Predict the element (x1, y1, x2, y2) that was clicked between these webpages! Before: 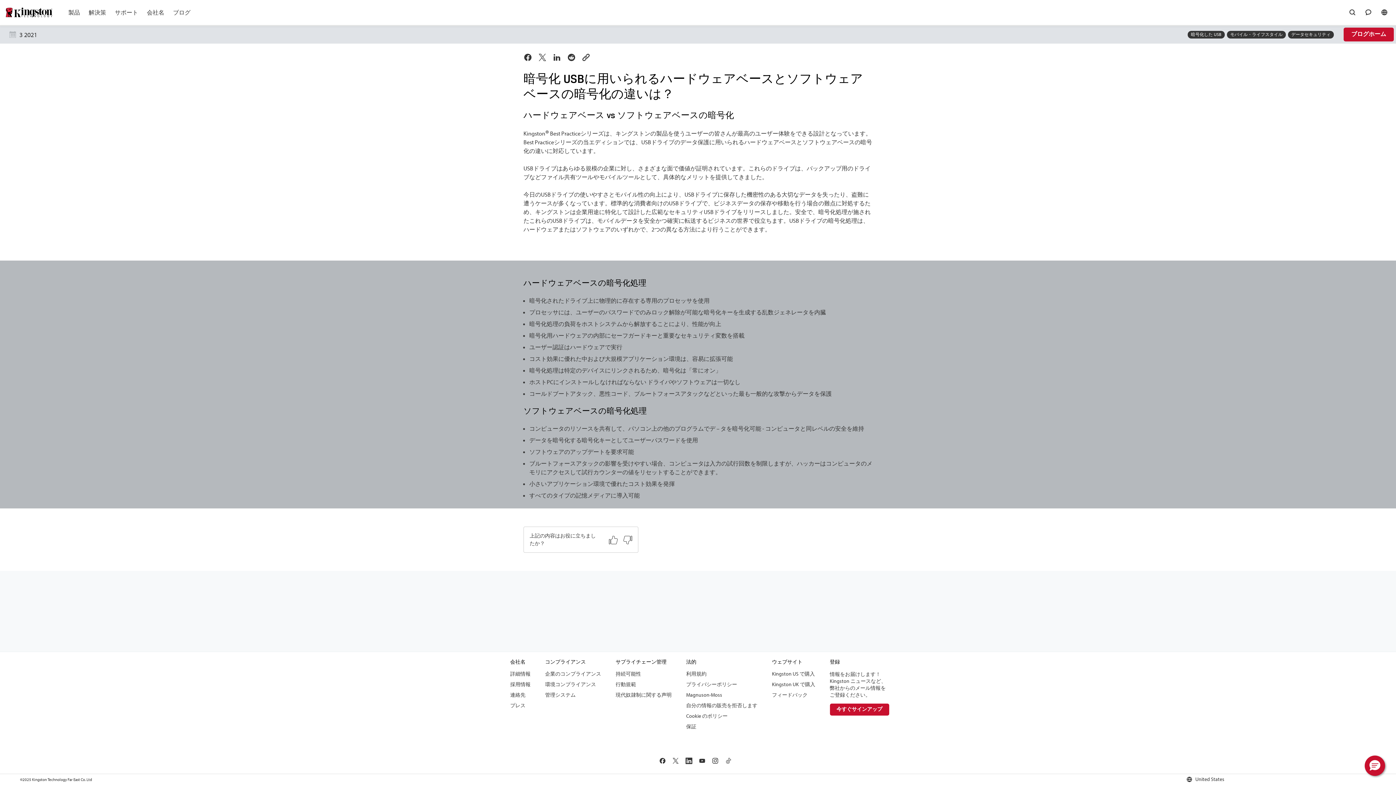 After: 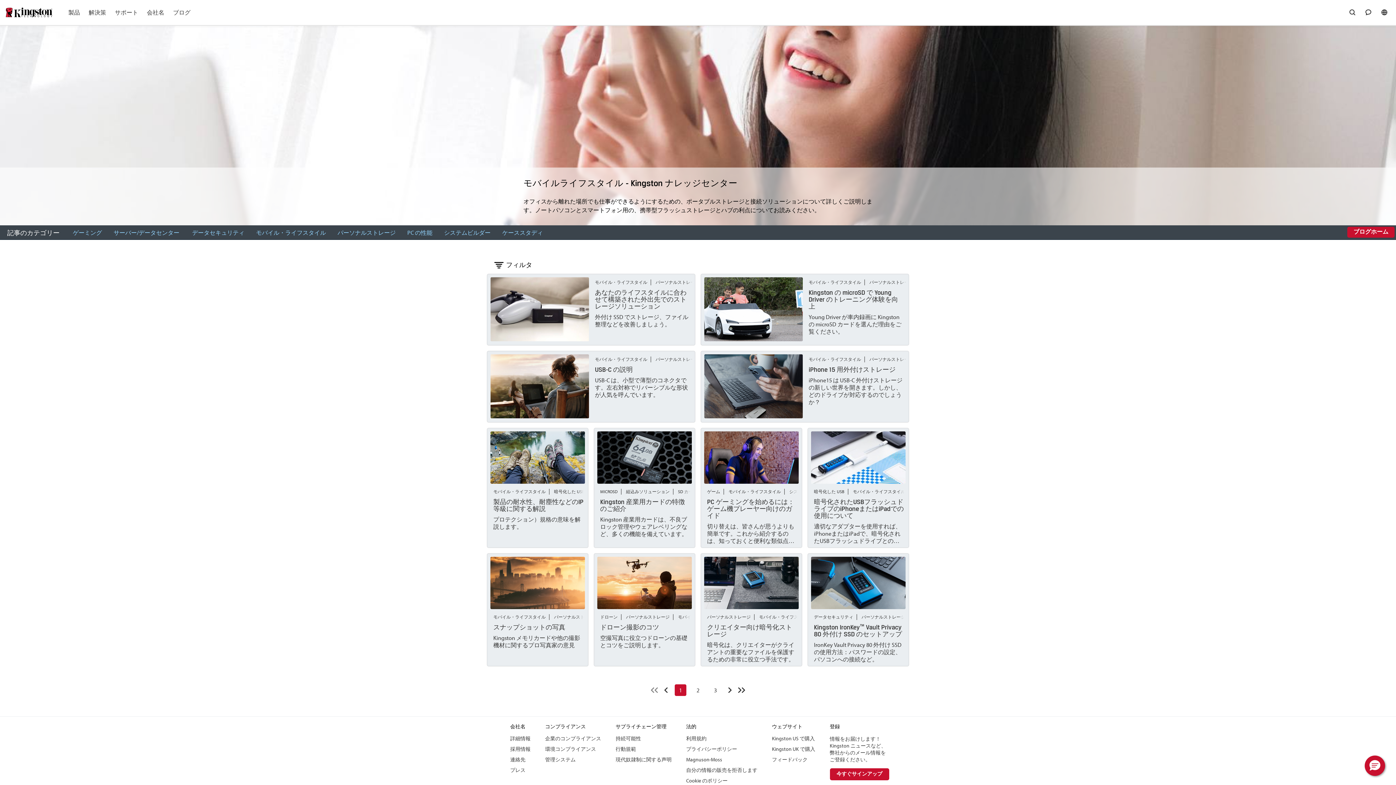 Action: label: モバイル・ライフスタイル bbox: (1227, 30, 1286, 38)